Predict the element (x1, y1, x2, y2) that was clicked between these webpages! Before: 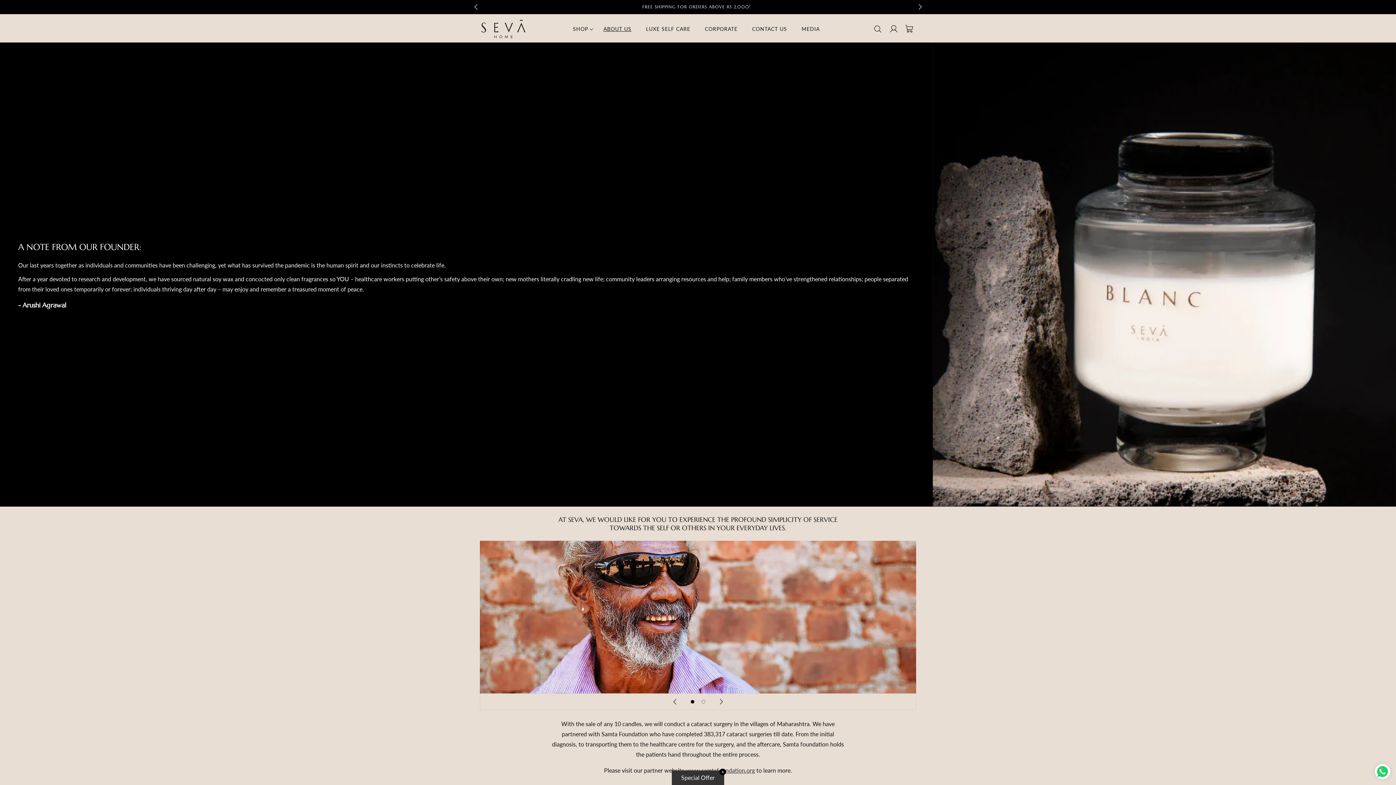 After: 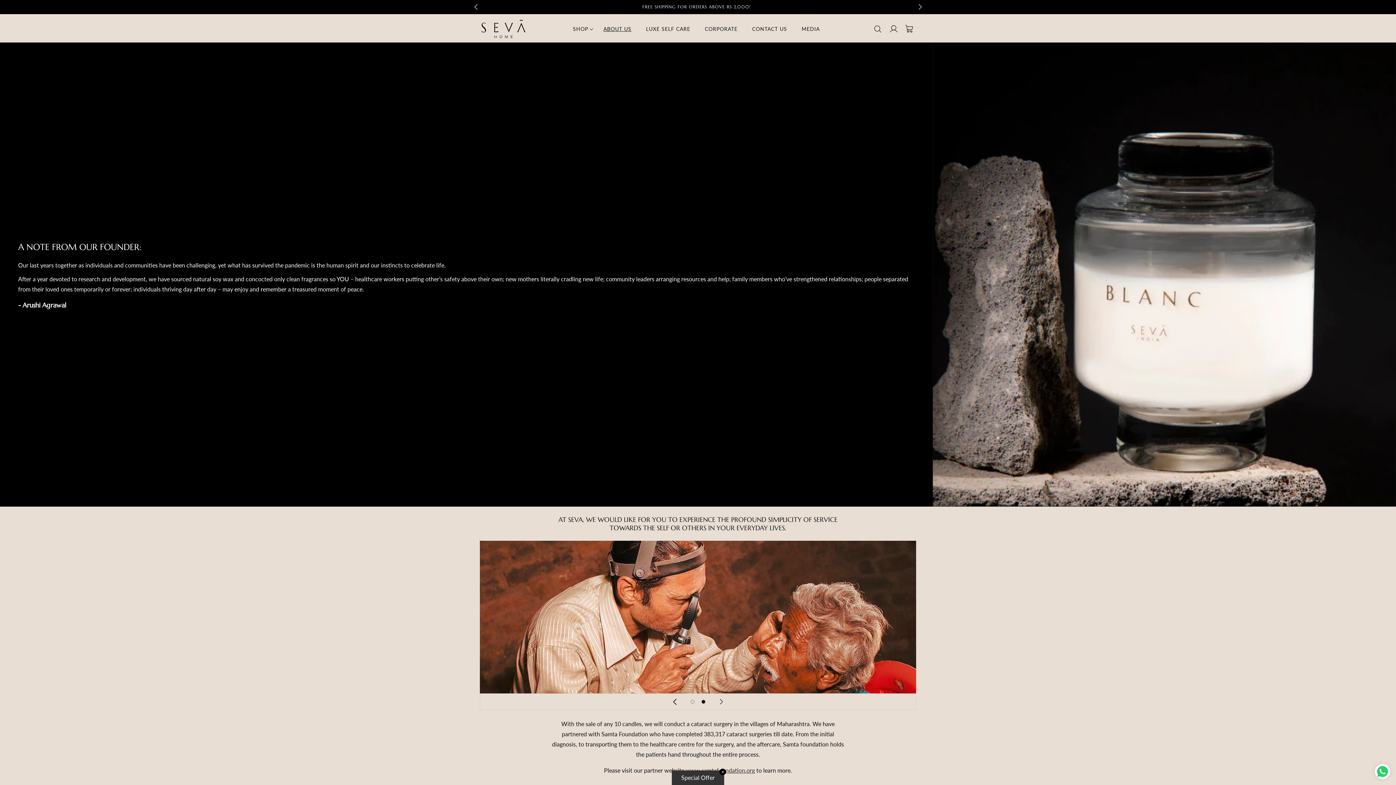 Action: label: Previous slide bbox: (666, 694, 682, 710)